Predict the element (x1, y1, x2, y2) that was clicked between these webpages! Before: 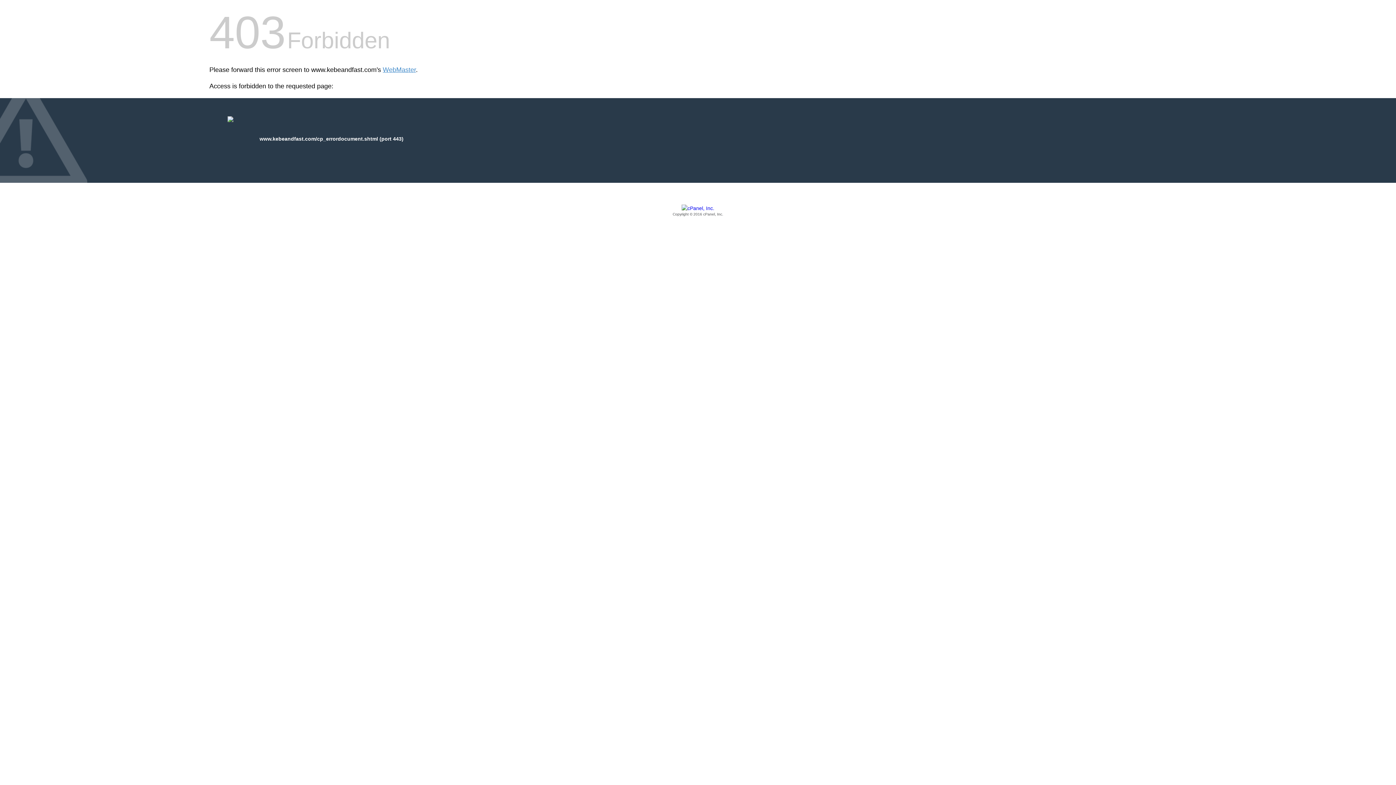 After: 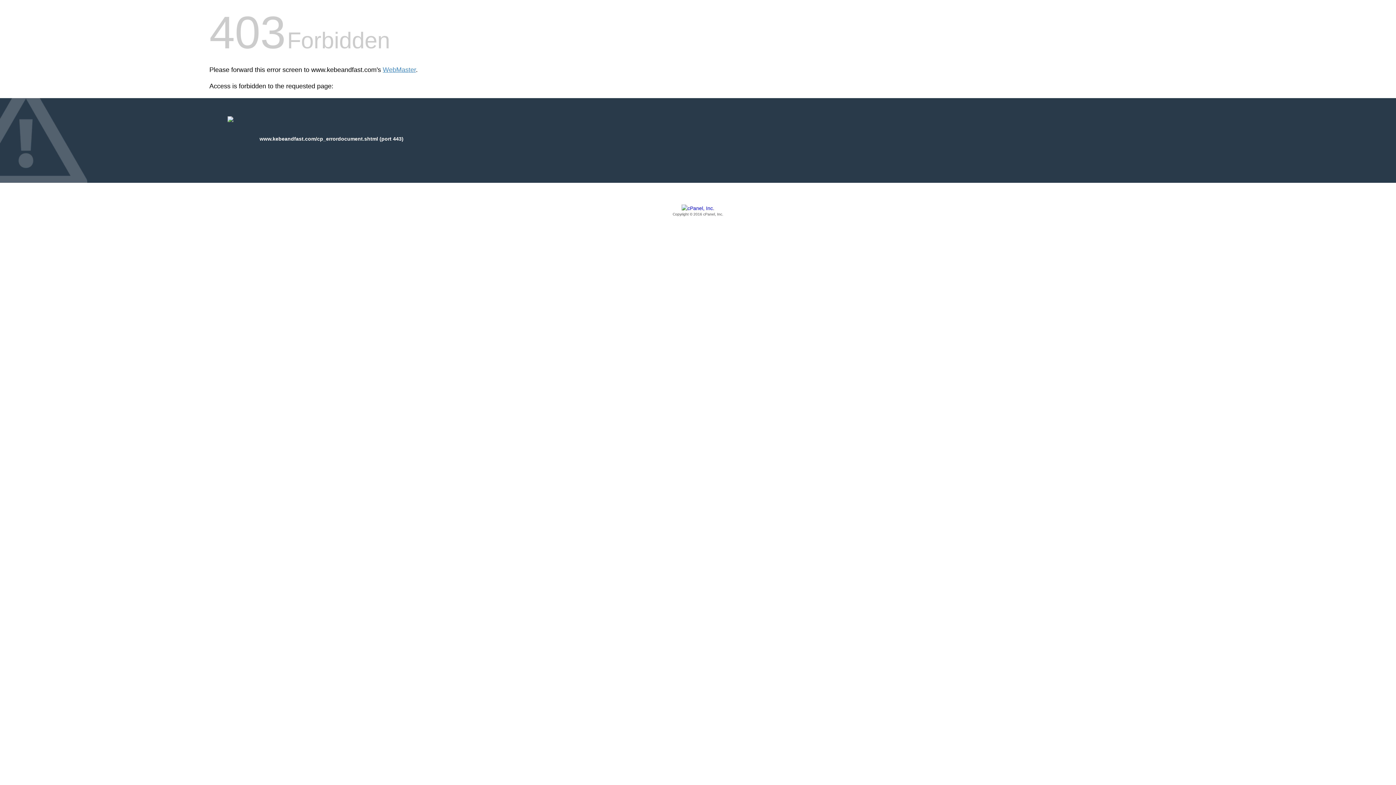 Action: label: Copyright © 2016 cPanel, Inc. bbox: (209, 205, 1186, 217)